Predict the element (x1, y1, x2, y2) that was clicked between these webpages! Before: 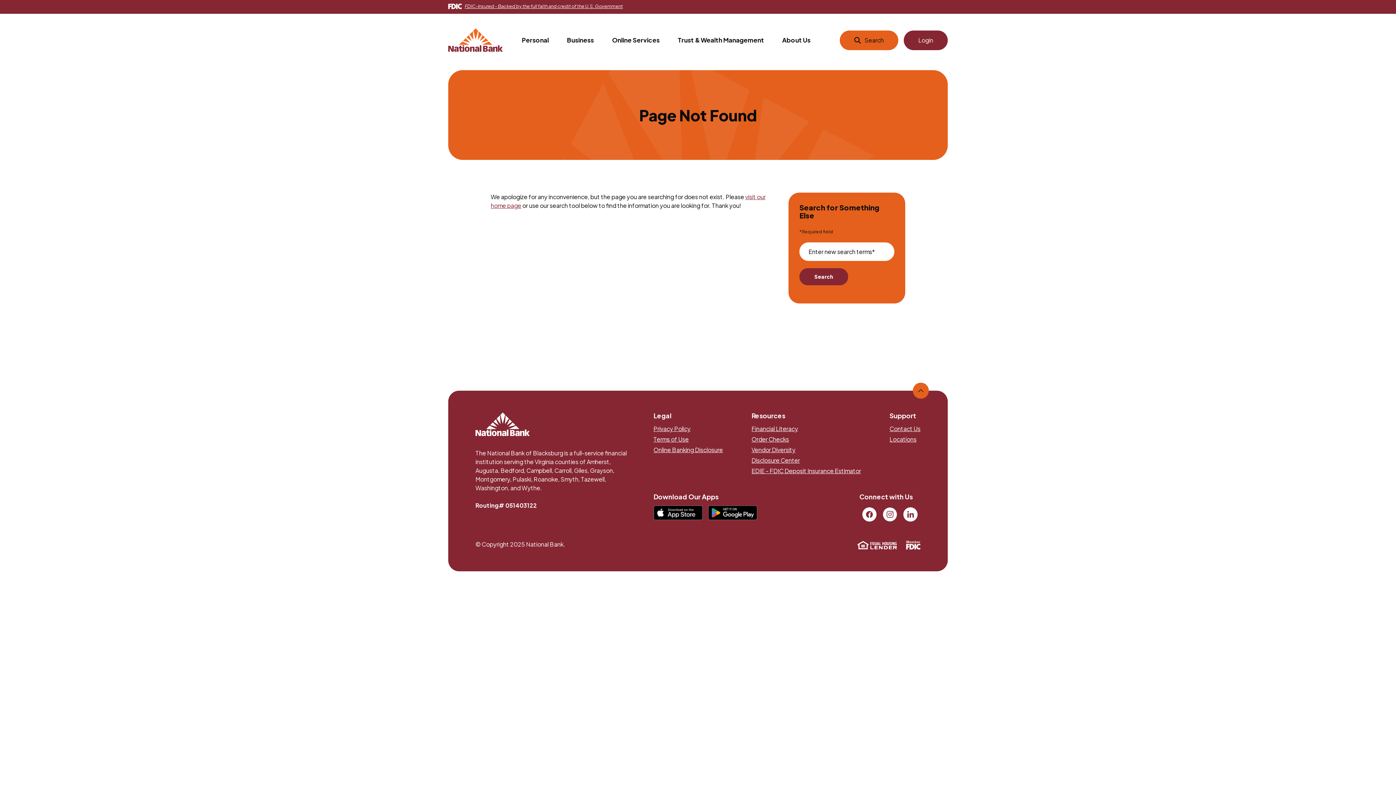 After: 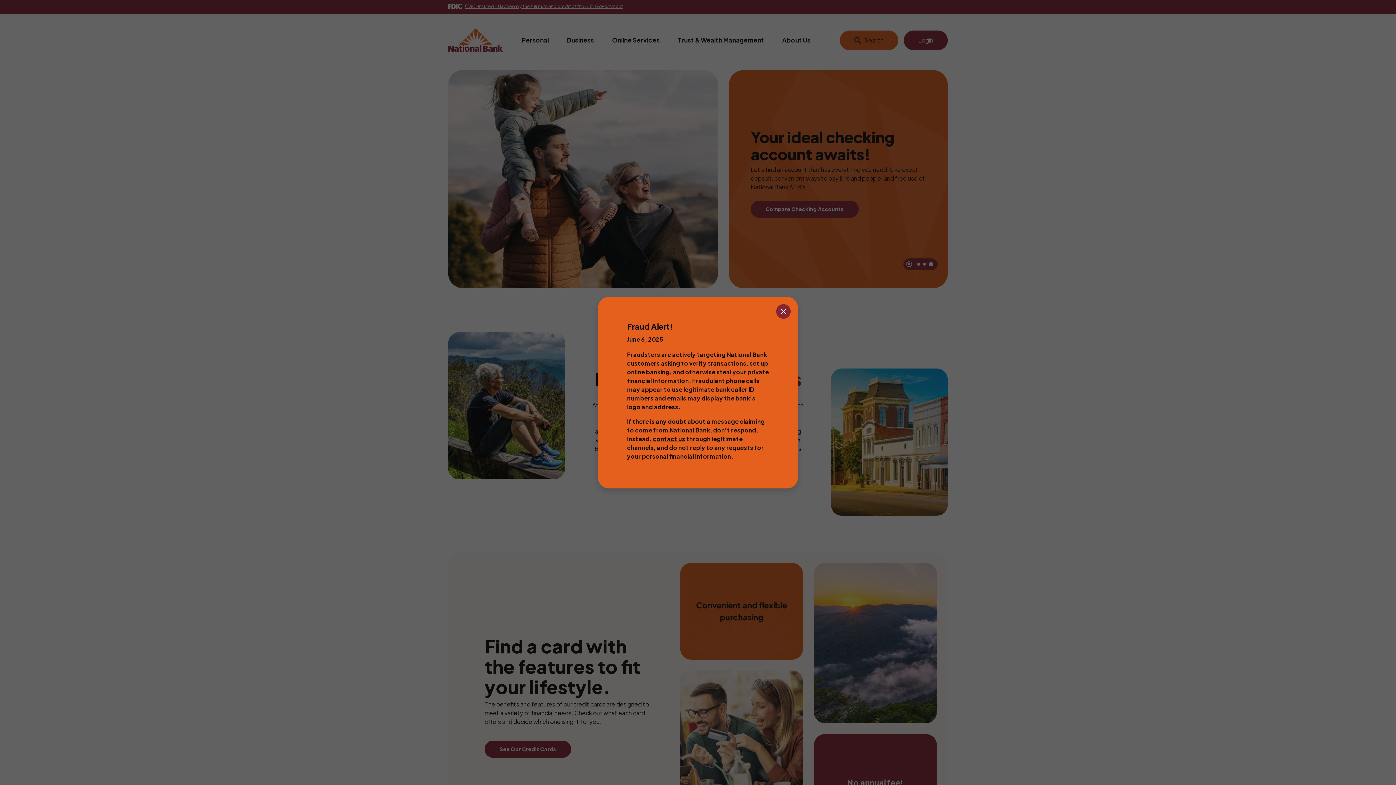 Action: label: National Bank of Blacksburg bbox: (448, 35, 502, 43)